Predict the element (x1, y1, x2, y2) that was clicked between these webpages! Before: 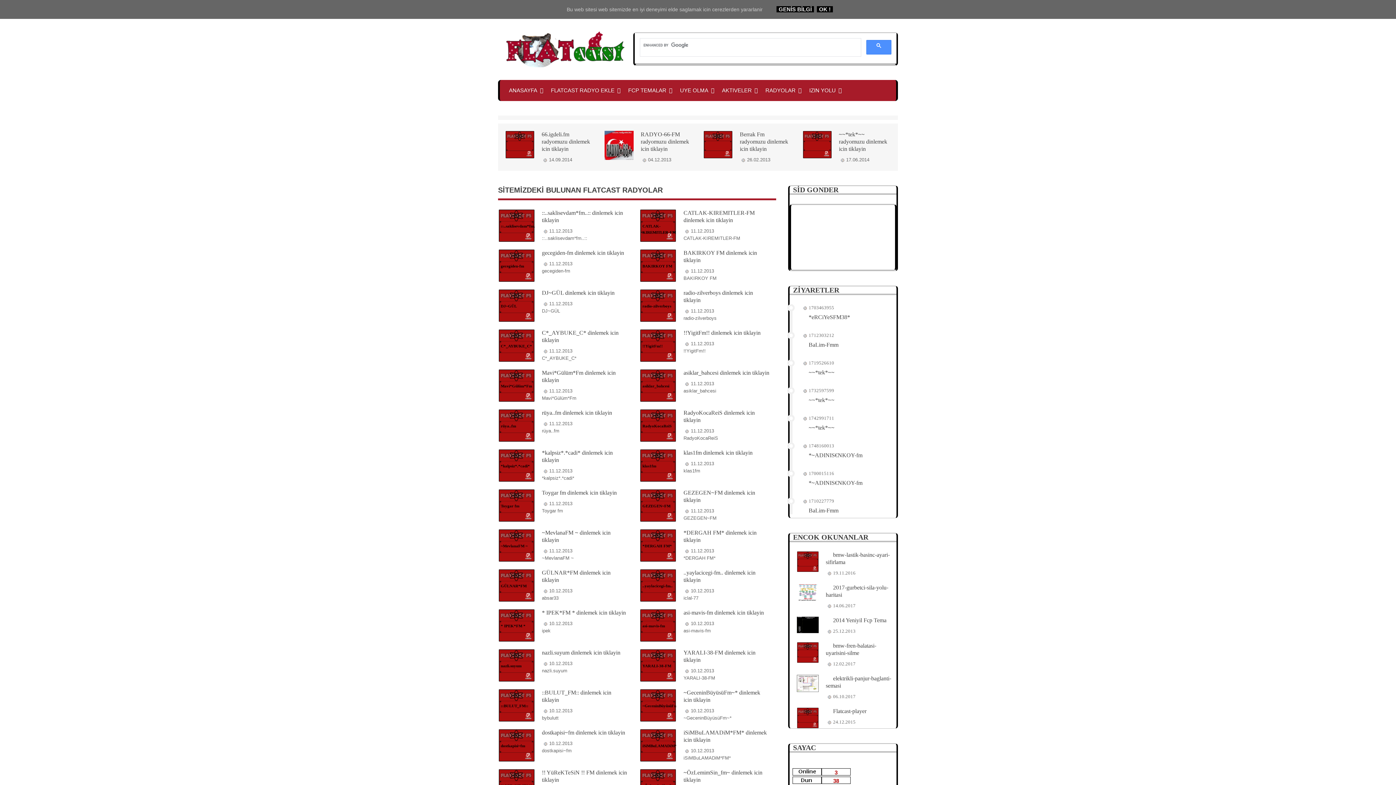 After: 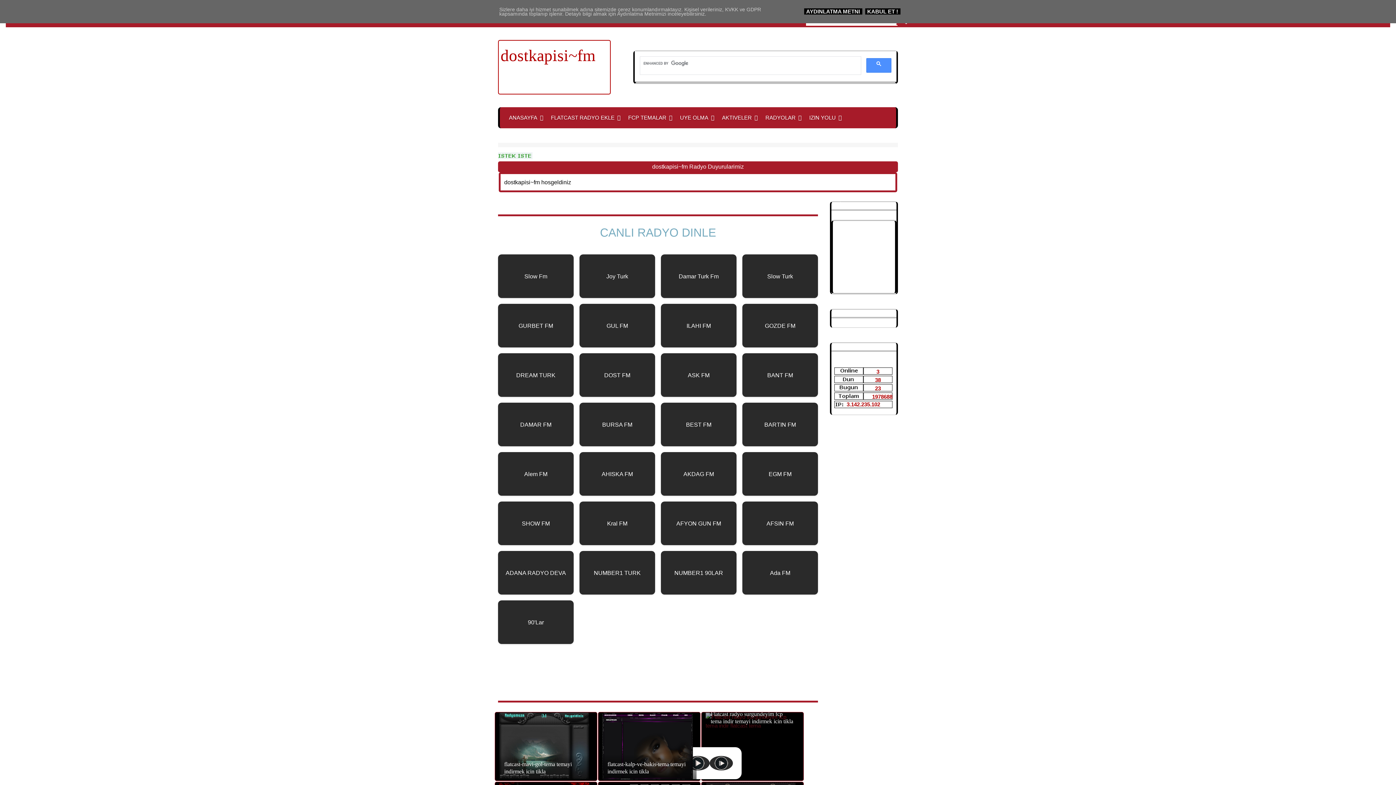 Action: bbox: (498, 729, 534, 762) label: dostkapisi~fm